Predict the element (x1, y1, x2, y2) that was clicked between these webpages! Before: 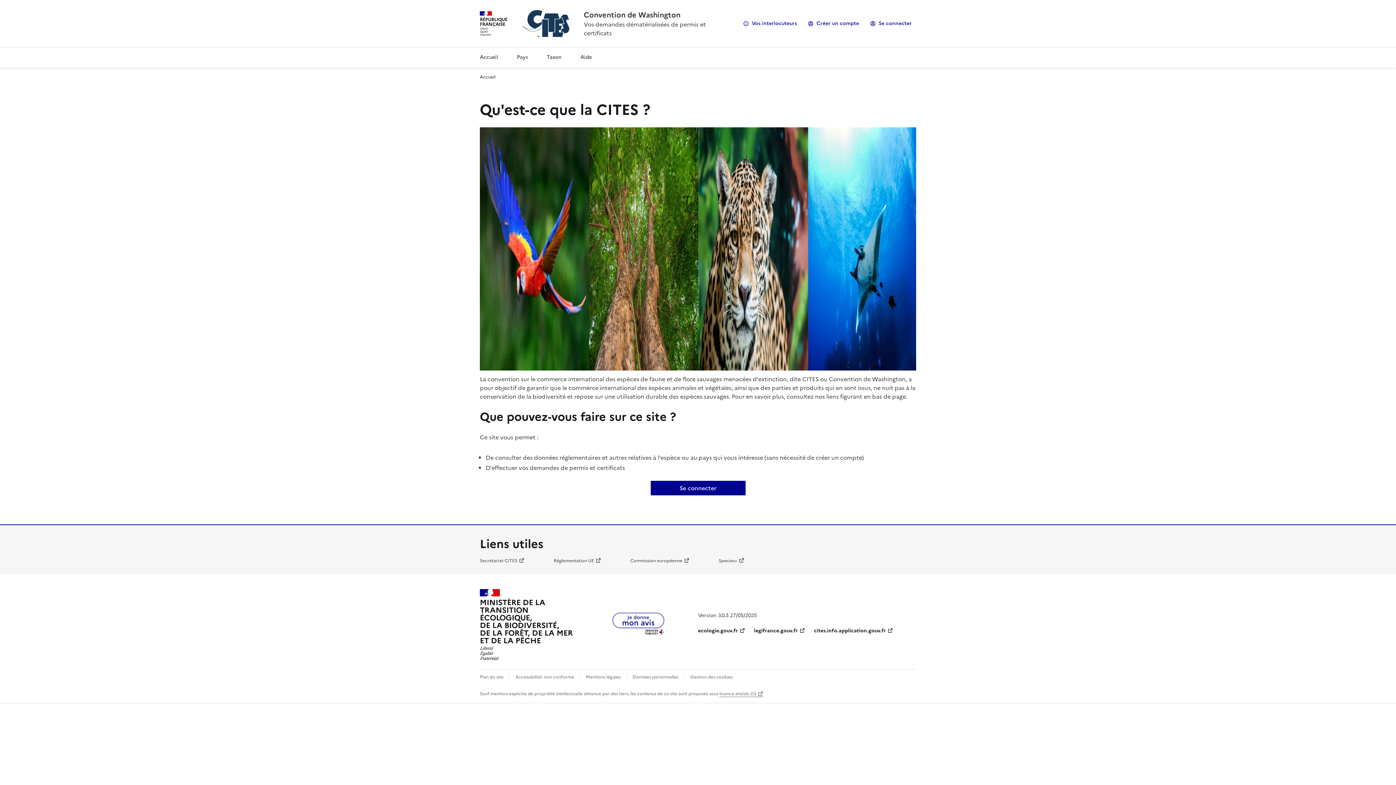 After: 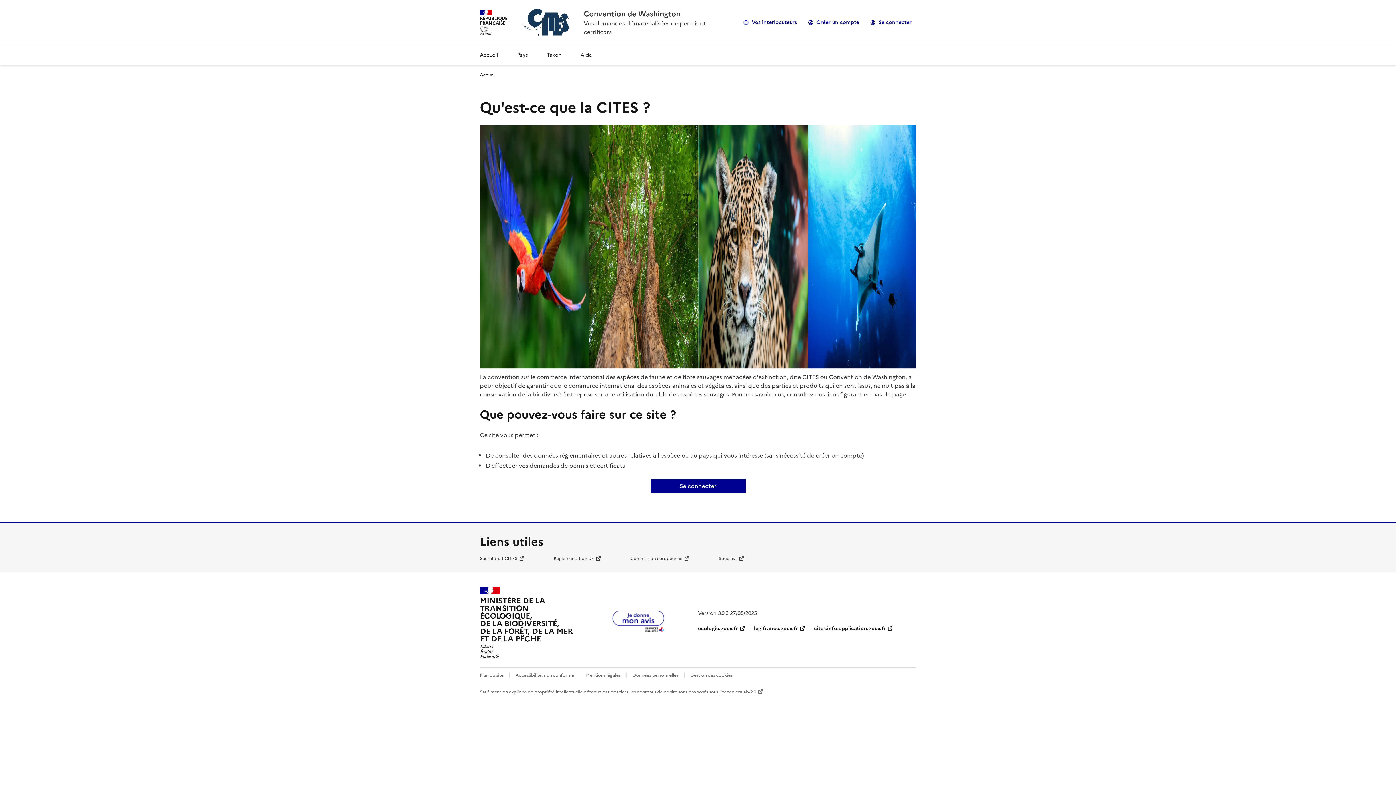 Action: label: Accessibilité: non conforme bbox: (515, 674, 574, 680)